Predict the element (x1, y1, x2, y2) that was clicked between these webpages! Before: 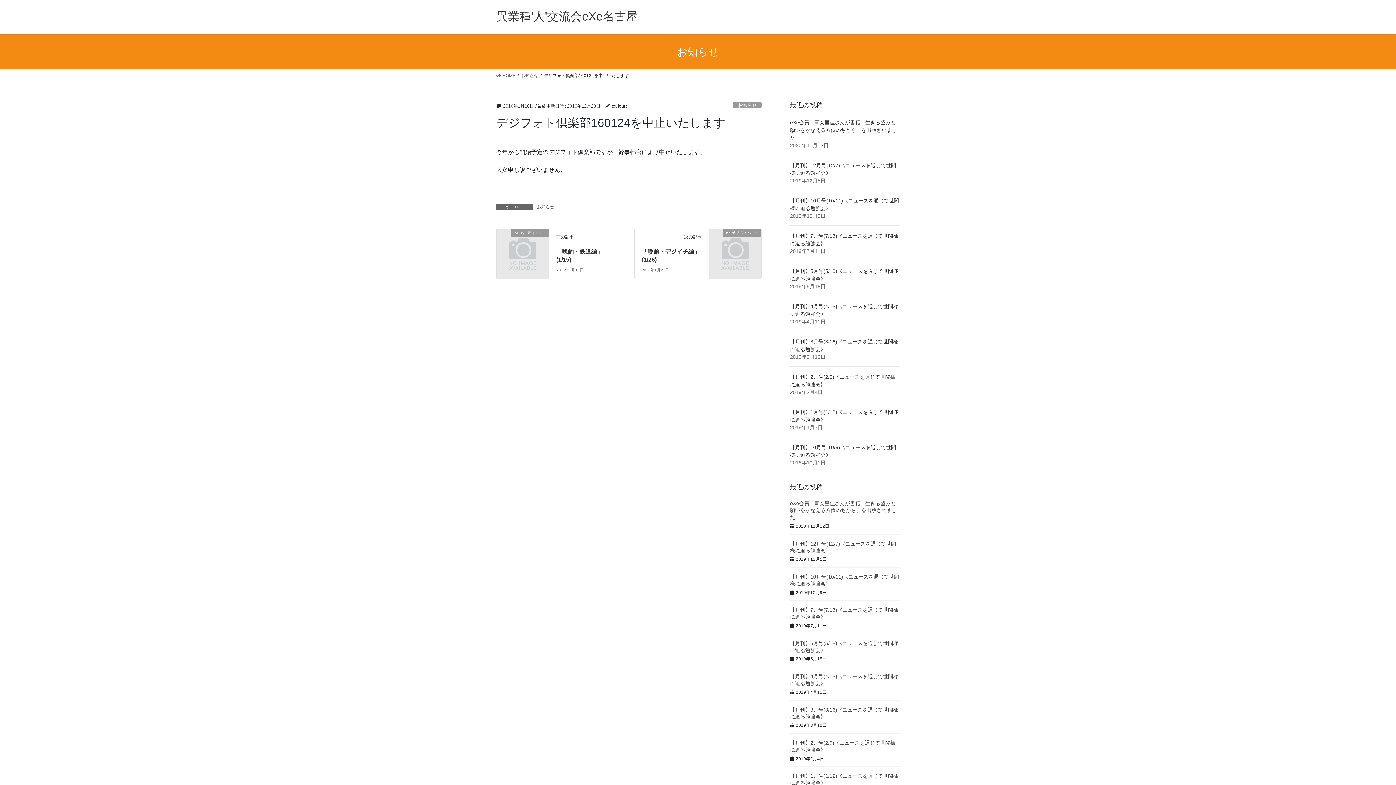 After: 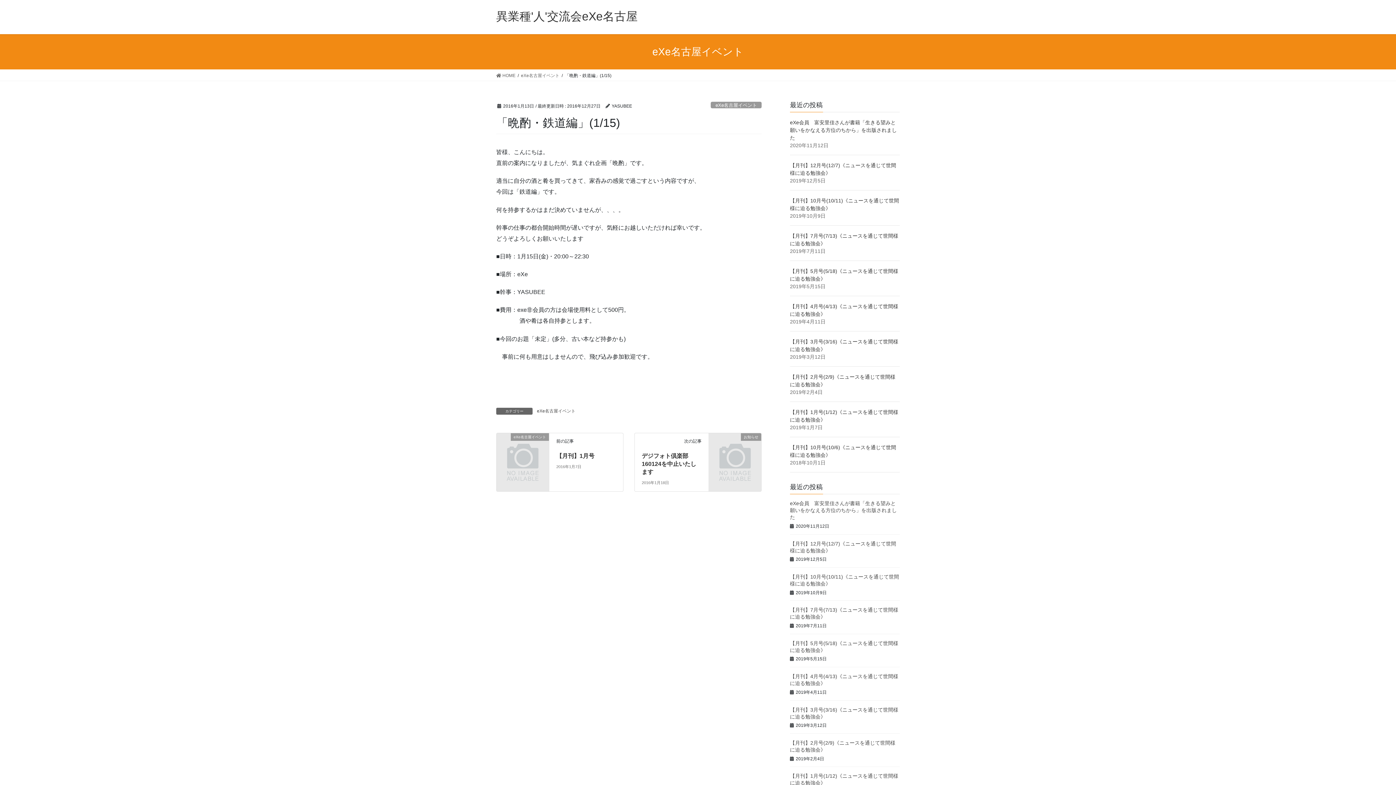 Action: label: eXe名古屋イベント bbox: (496, 241, 549, 247)